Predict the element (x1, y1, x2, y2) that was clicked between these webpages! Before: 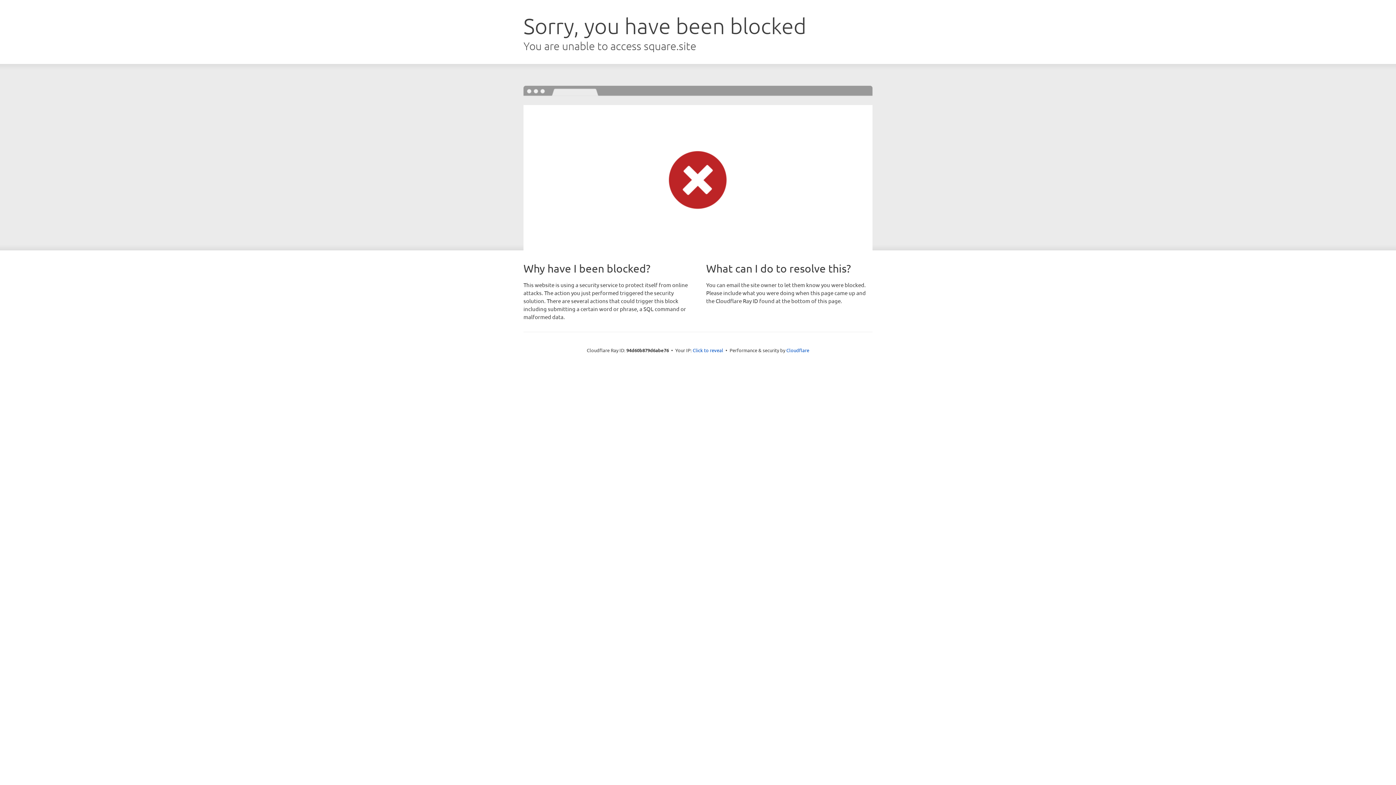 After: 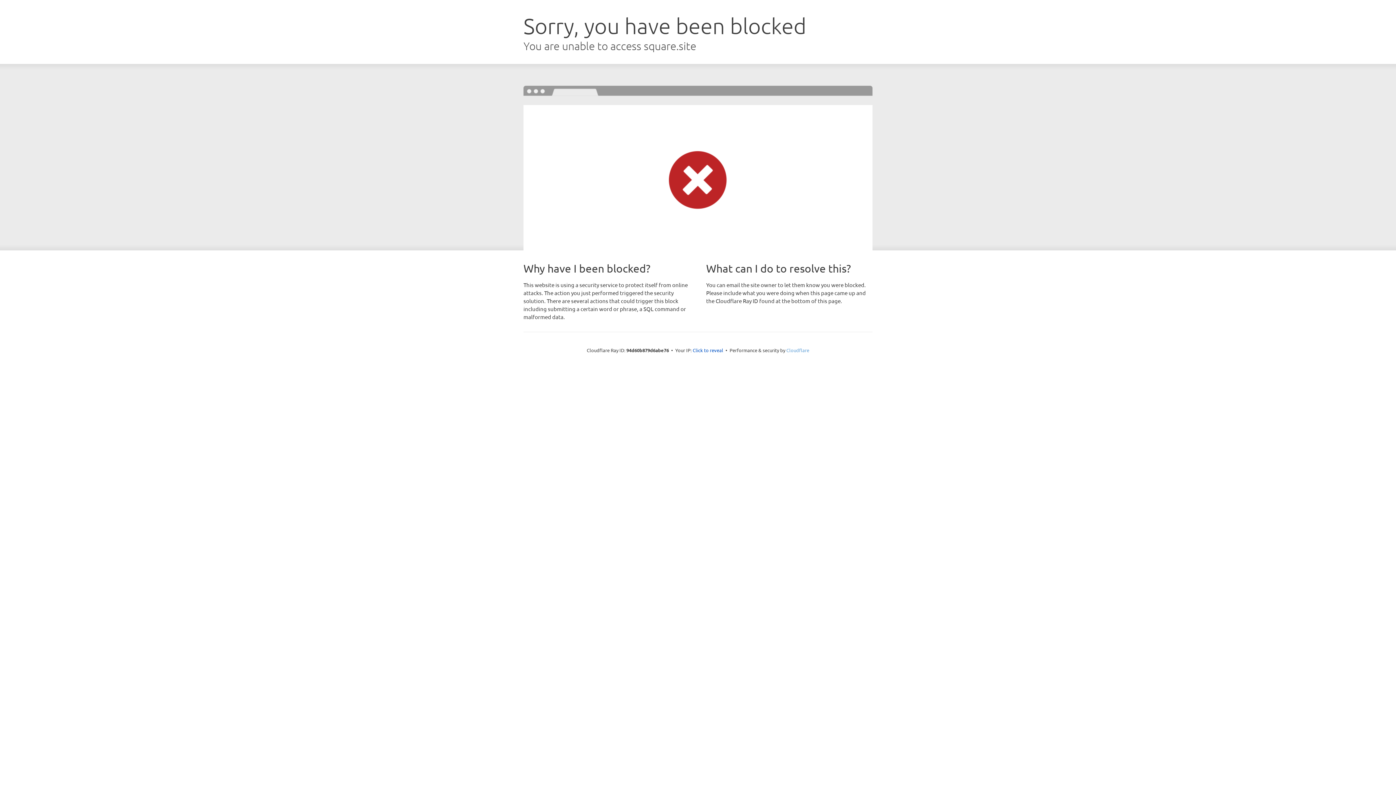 Action: label: Cloudflare bbox: (786, 347, 809, 353)